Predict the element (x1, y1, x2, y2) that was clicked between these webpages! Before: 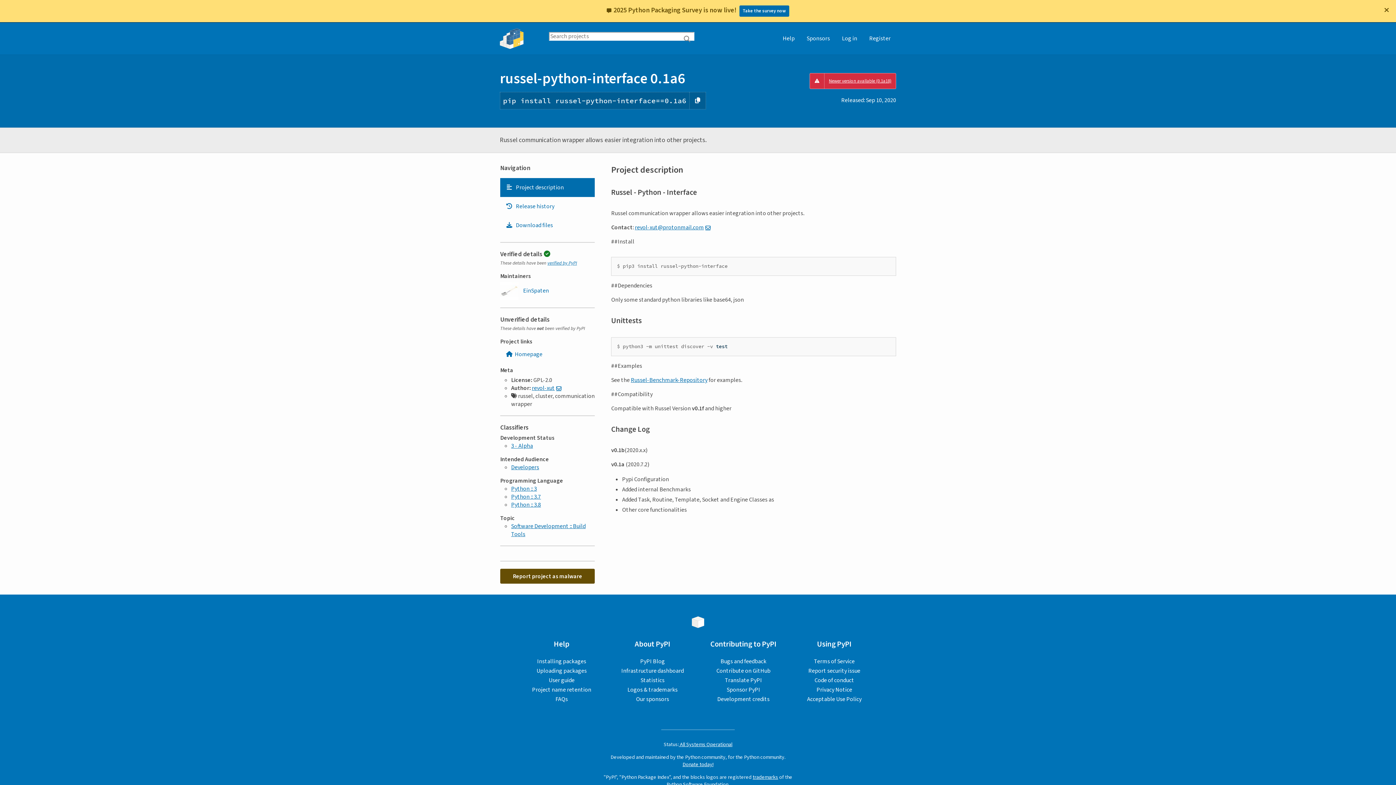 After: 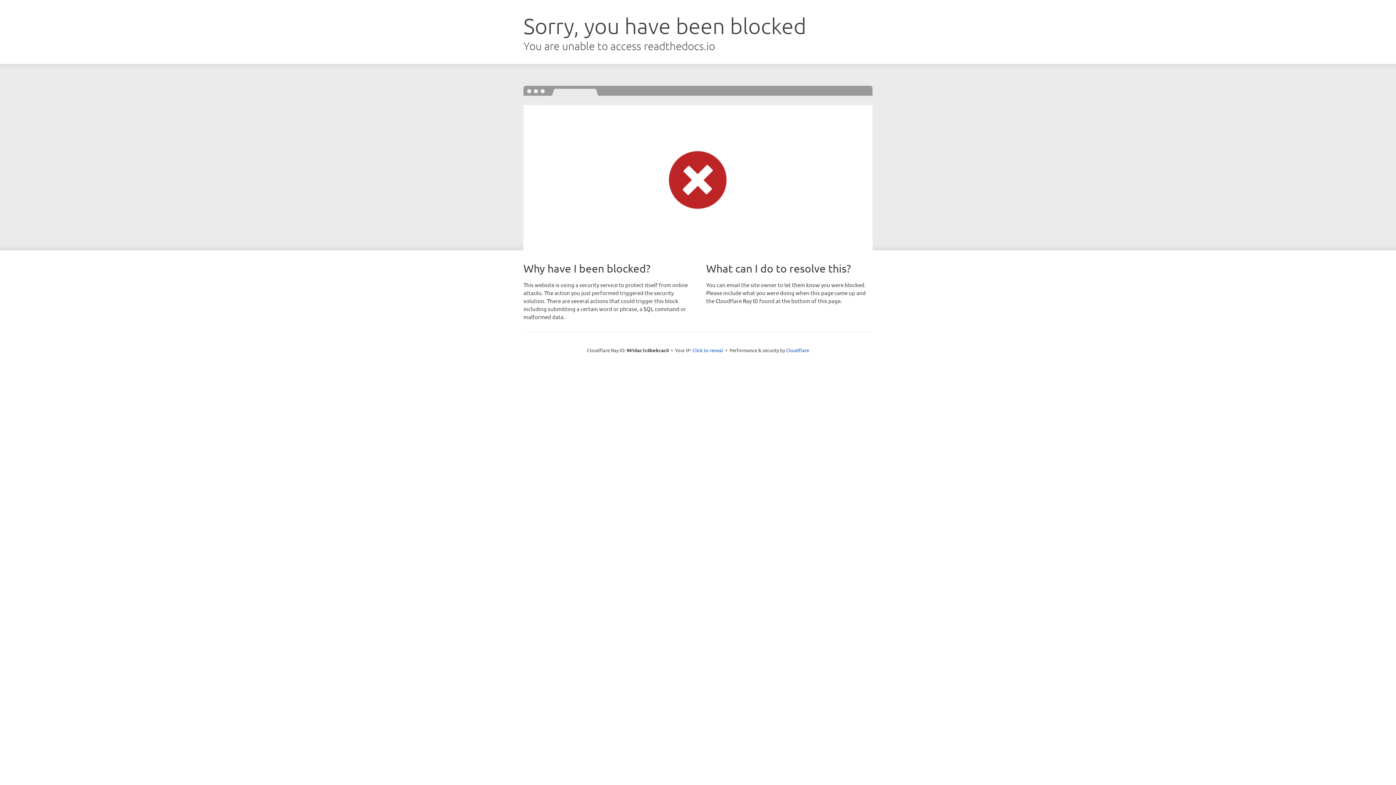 Action: bbox: (547, 260, 577, 266) label: verified by PyPI